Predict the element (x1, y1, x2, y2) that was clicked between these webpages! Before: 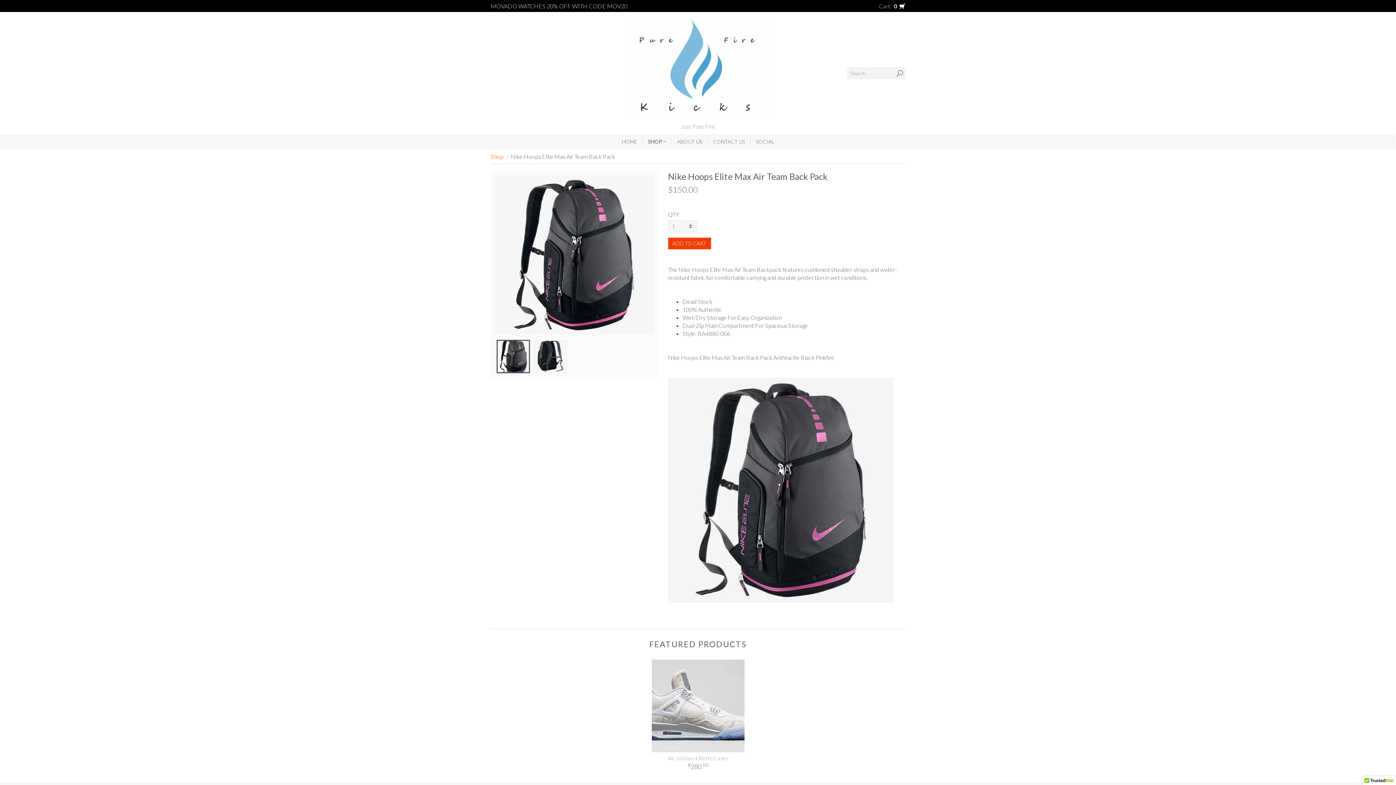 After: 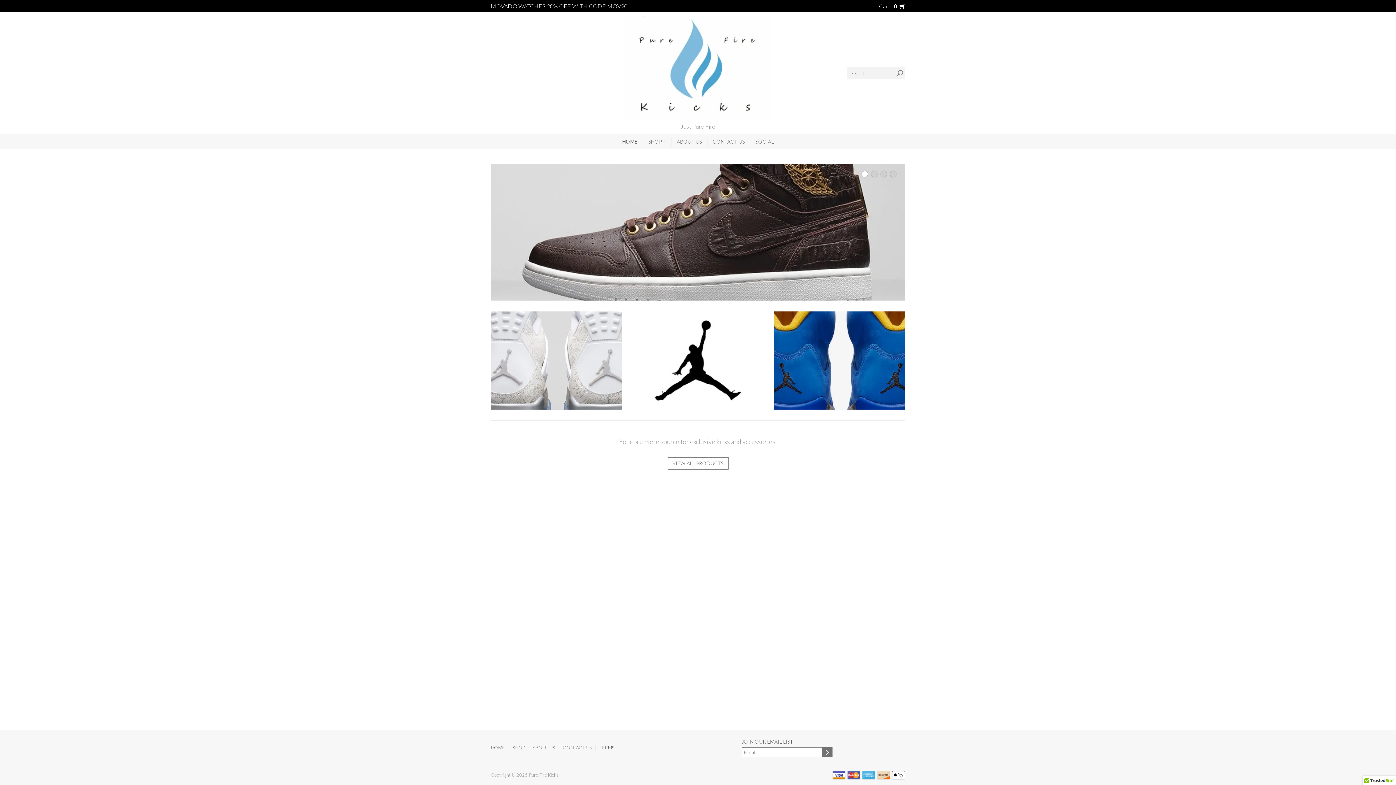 Action: label: HOME bbox: (616, 134, 642, 149)